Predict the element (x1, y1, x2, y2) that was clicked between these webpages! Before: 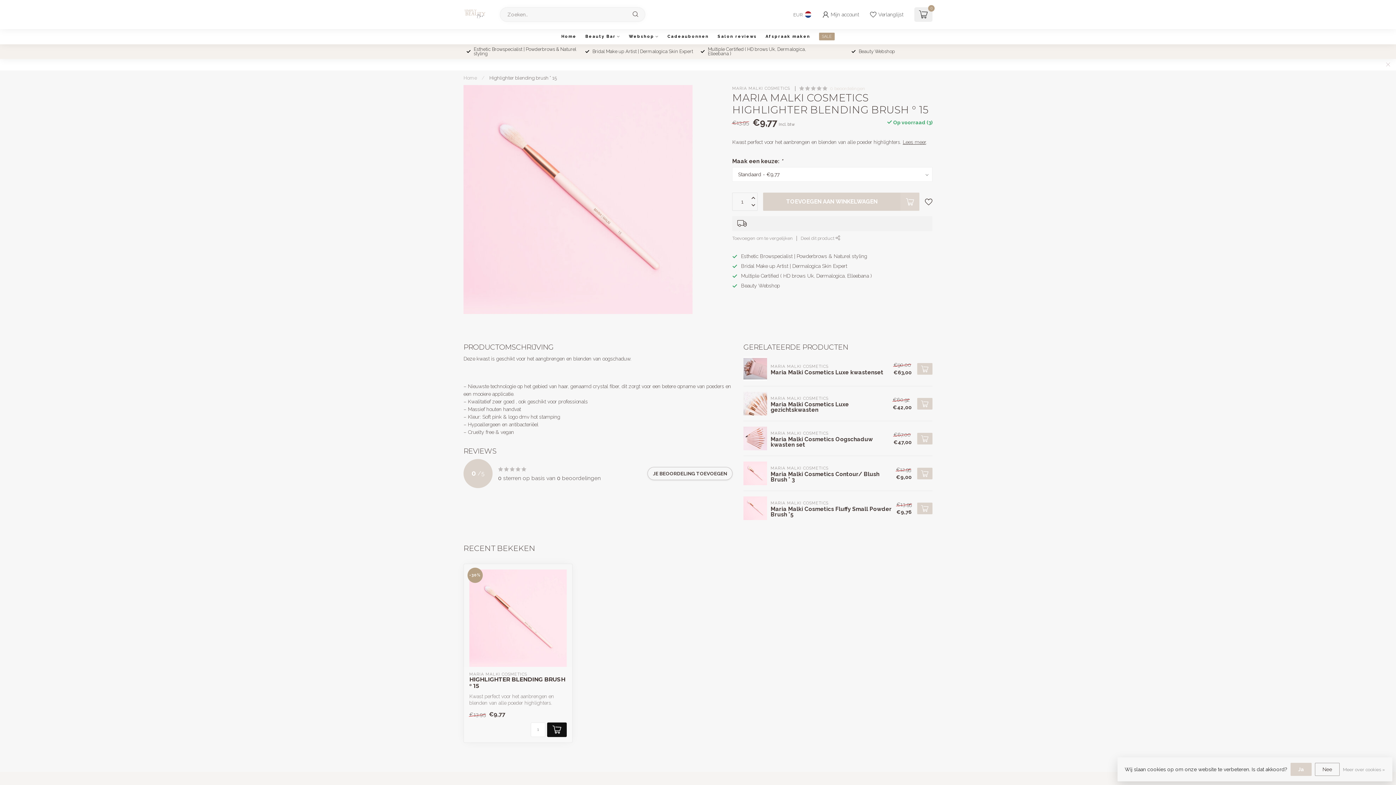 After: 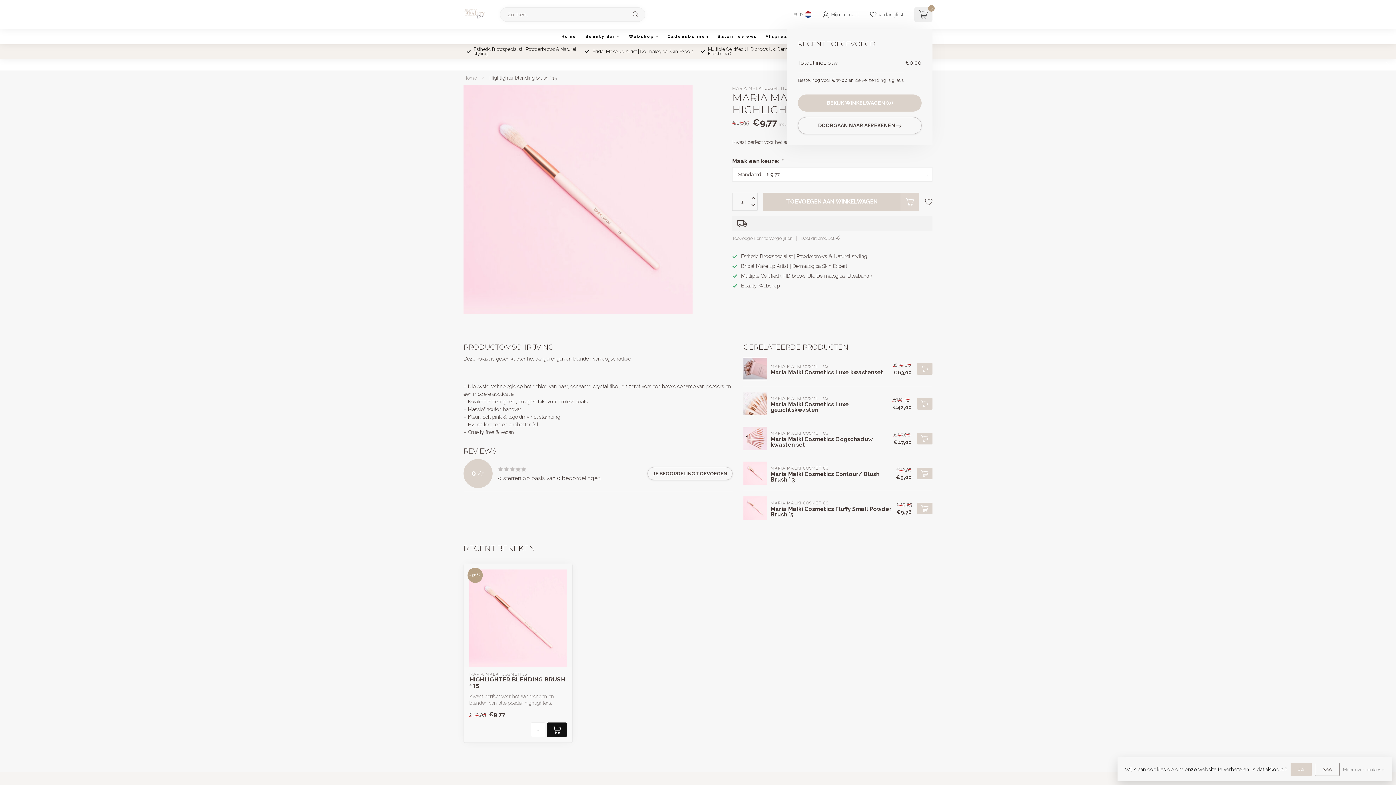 Action: bbox: (914, 7, 932, 21) label: 0